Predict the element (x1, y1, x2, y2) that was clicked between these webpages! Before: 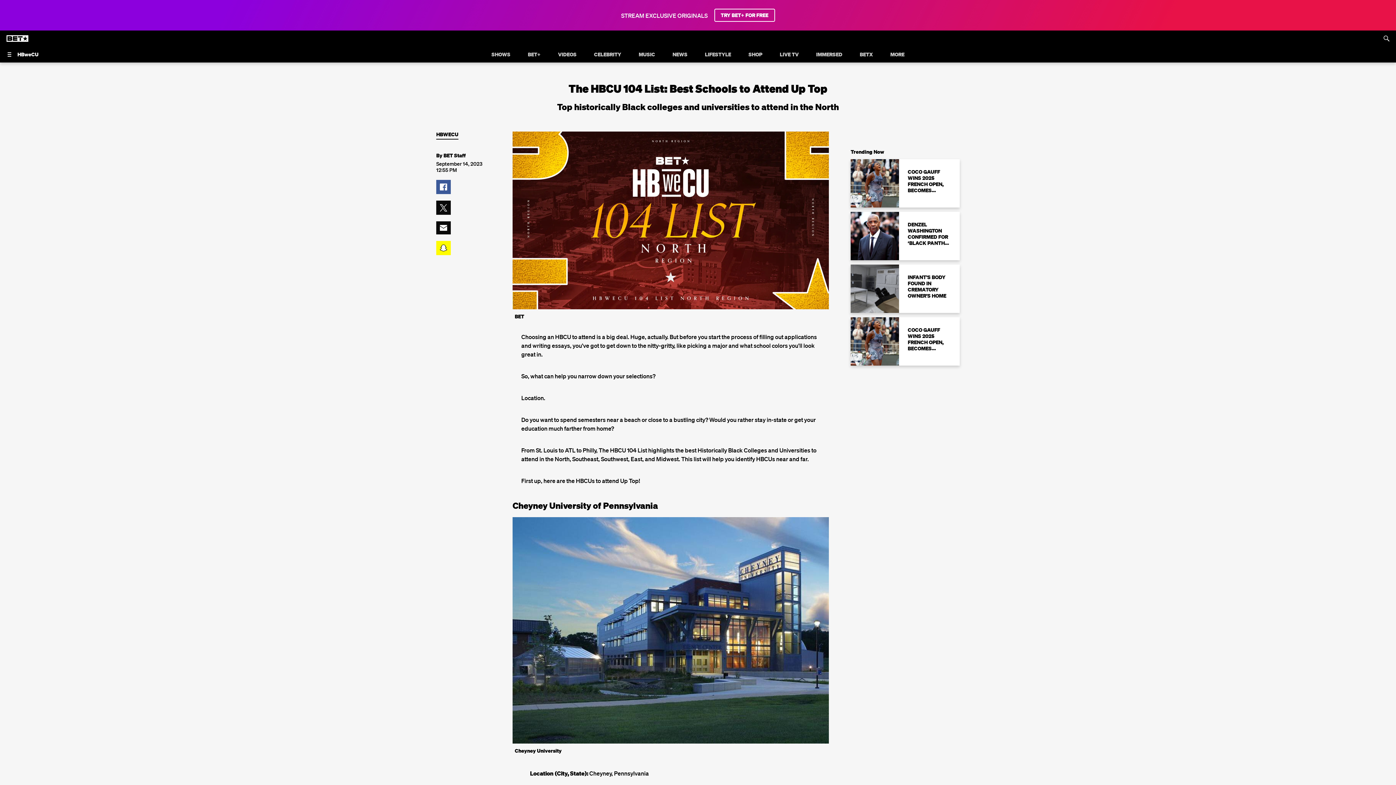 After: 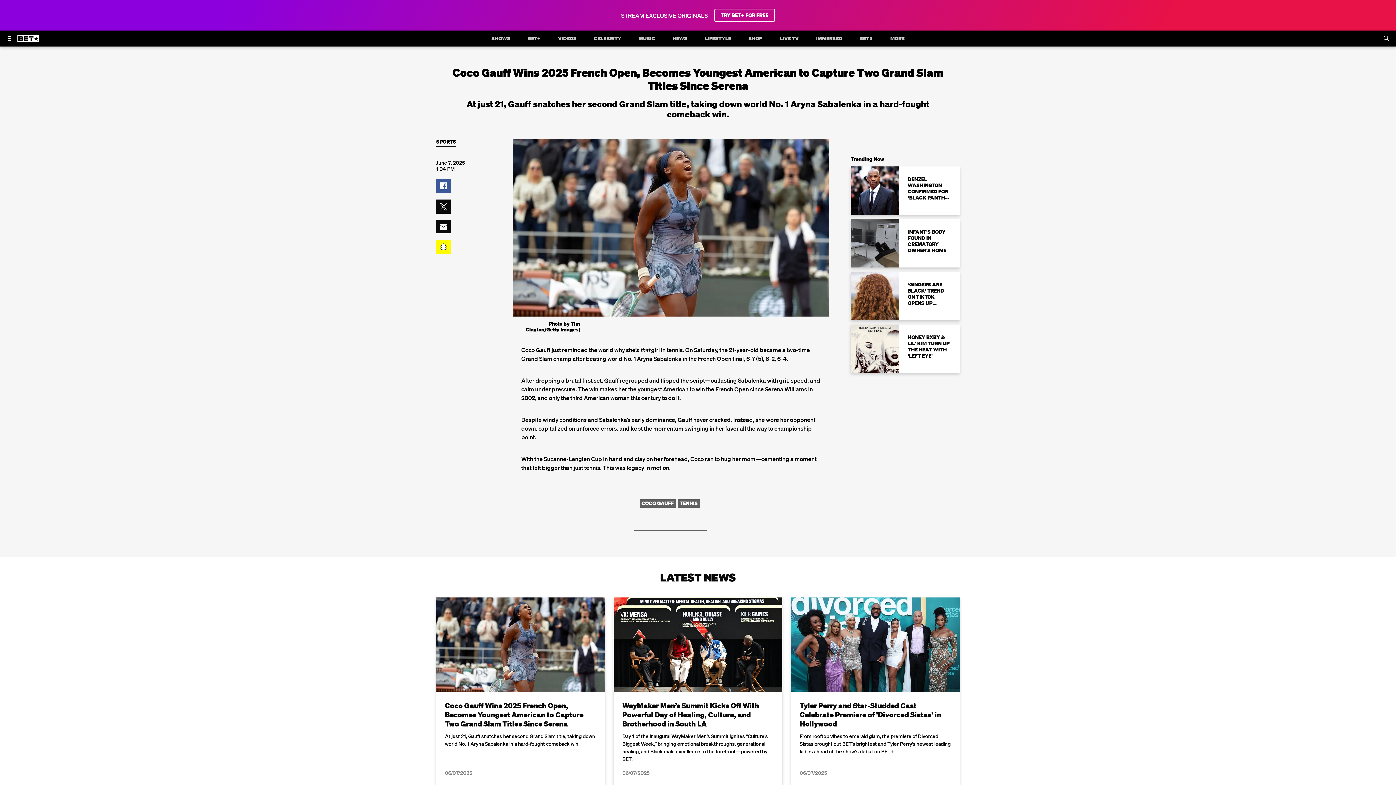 Action: label: COCO GAUFF WINS 2025 FRENCH OPEN, BECOMES YOUNGEST AMERICAN TO CAPTURE TWO GRAND SLAM TITLES SINCE SERENA bbox: (850, 159, 960, 207)